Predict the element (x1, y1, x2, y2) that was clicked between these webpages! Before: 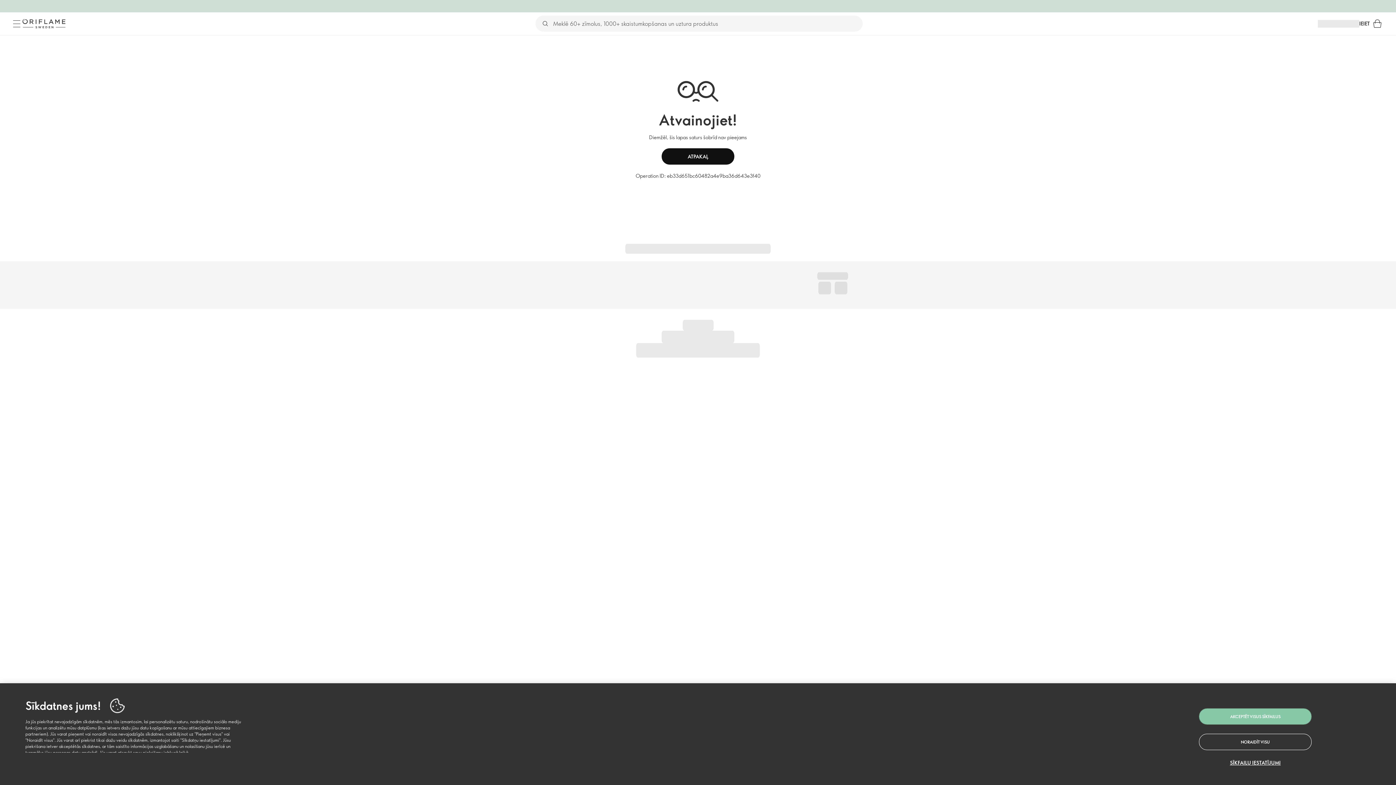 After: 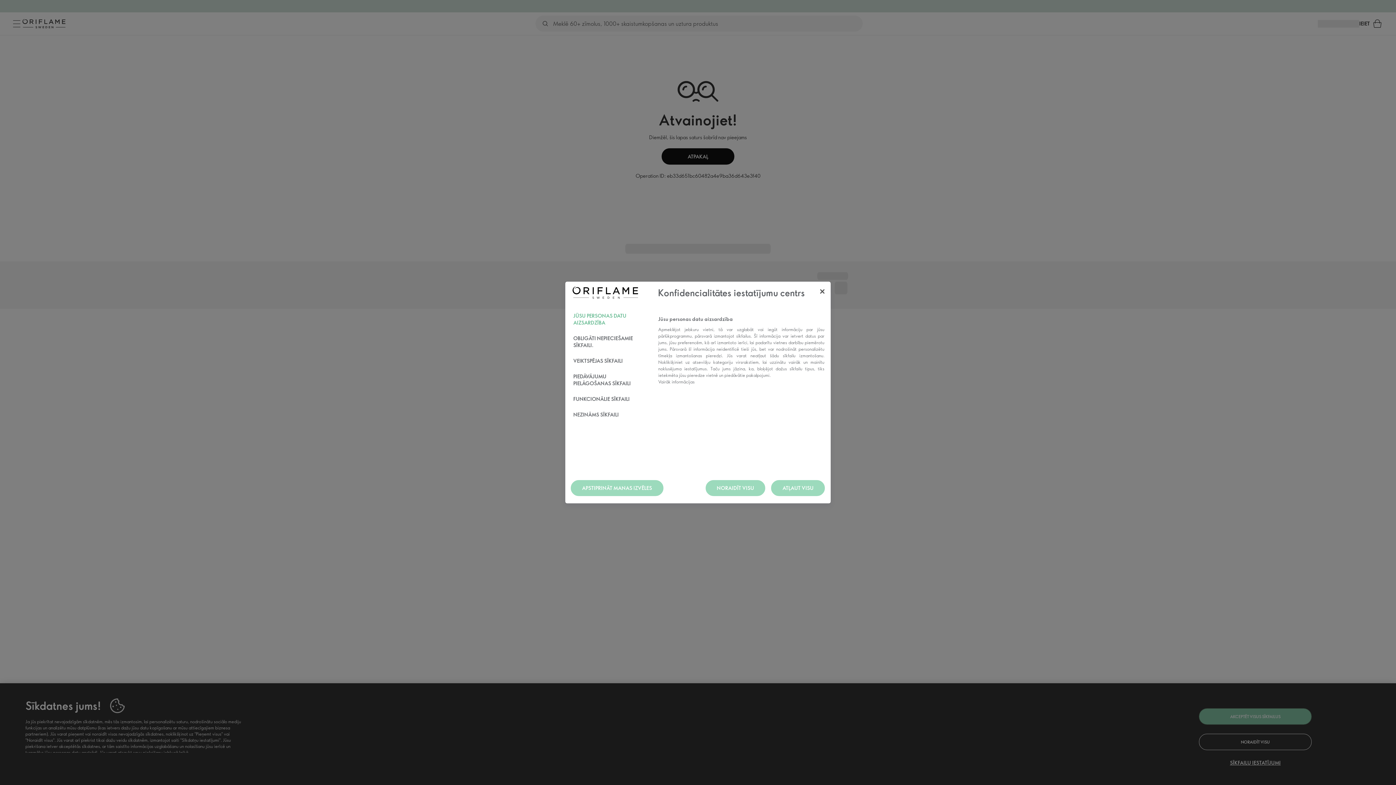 Action: label: SĪKFAILU IESTATĪJUMI bbox: (1199, 759, 1312, 766)